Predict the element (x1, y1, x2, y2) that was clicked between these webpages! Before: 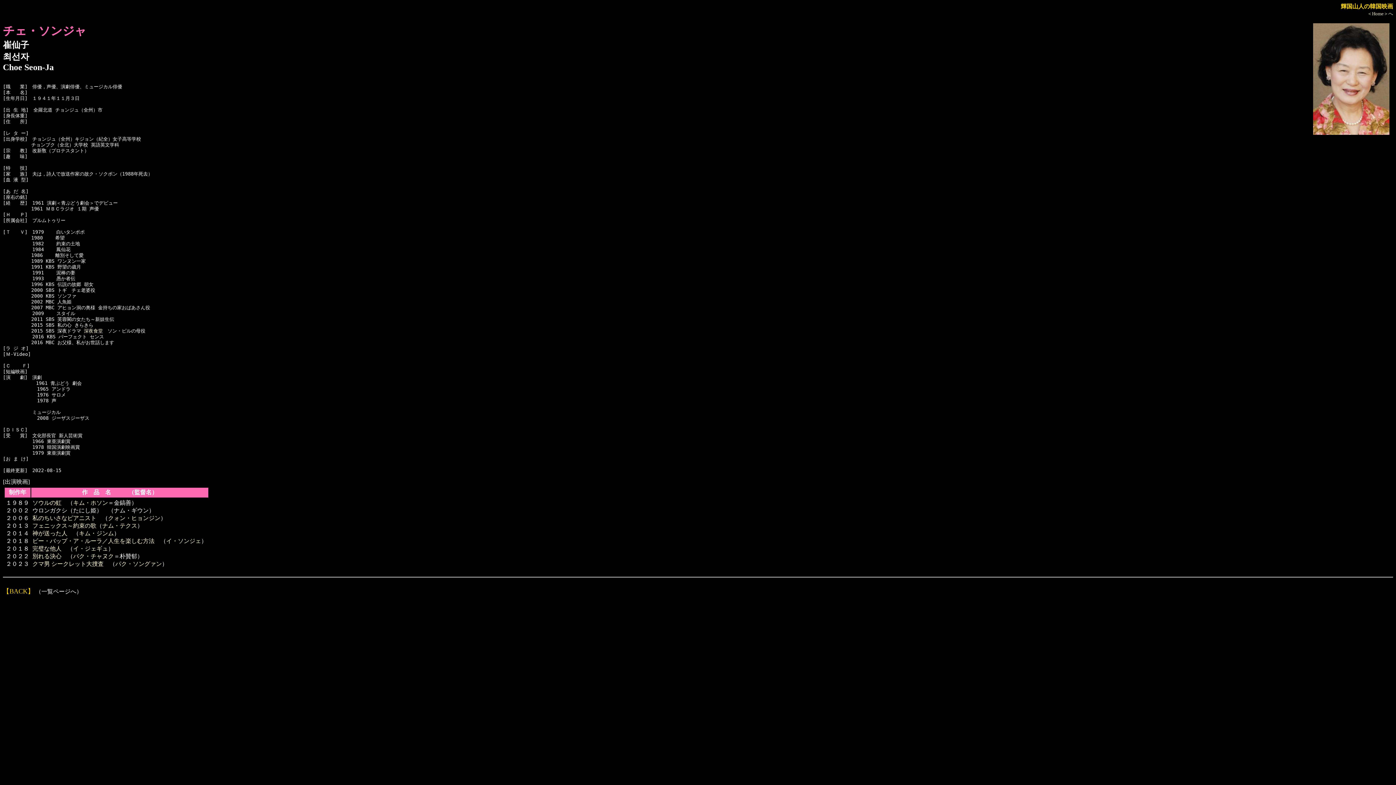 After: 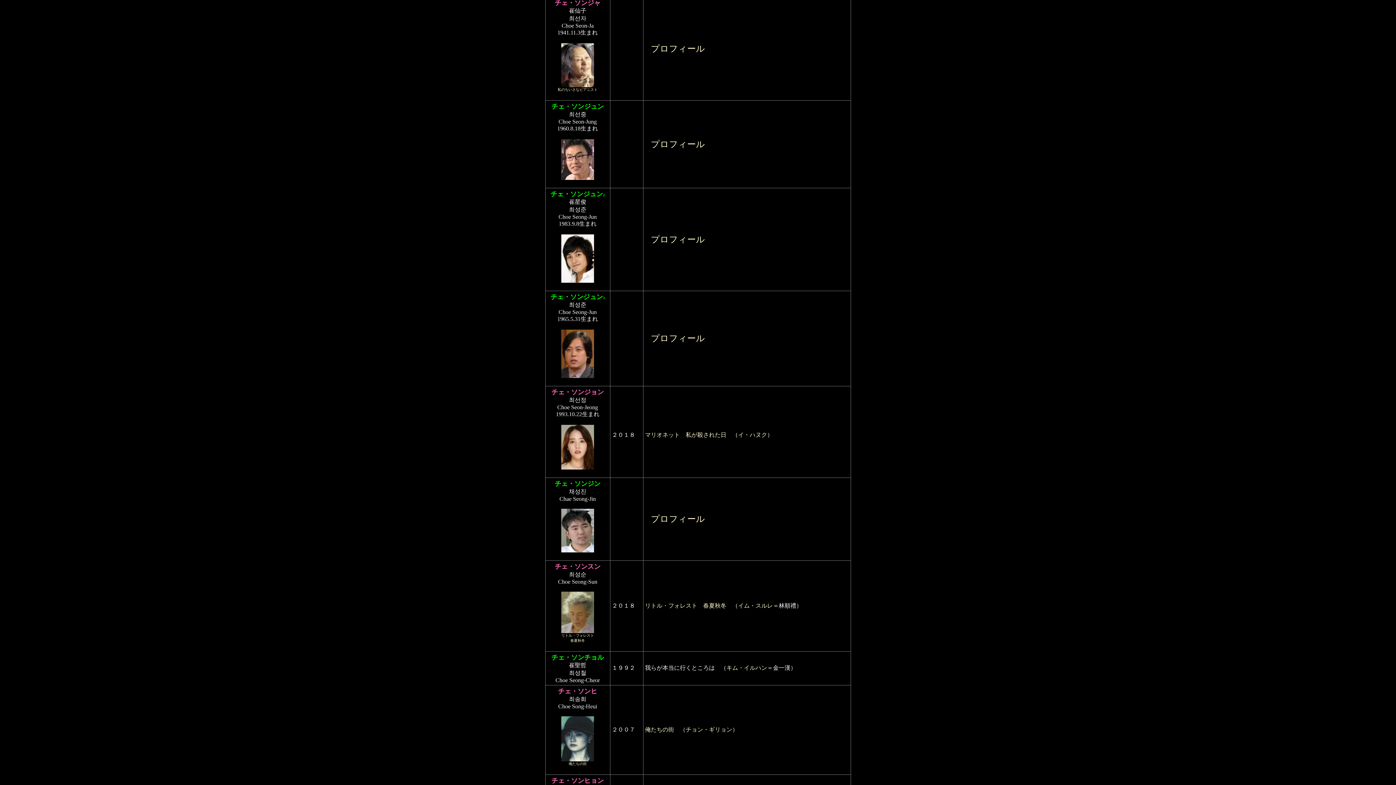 Action: label: 【BACK】 bbox: (2, 588, 34, 594)